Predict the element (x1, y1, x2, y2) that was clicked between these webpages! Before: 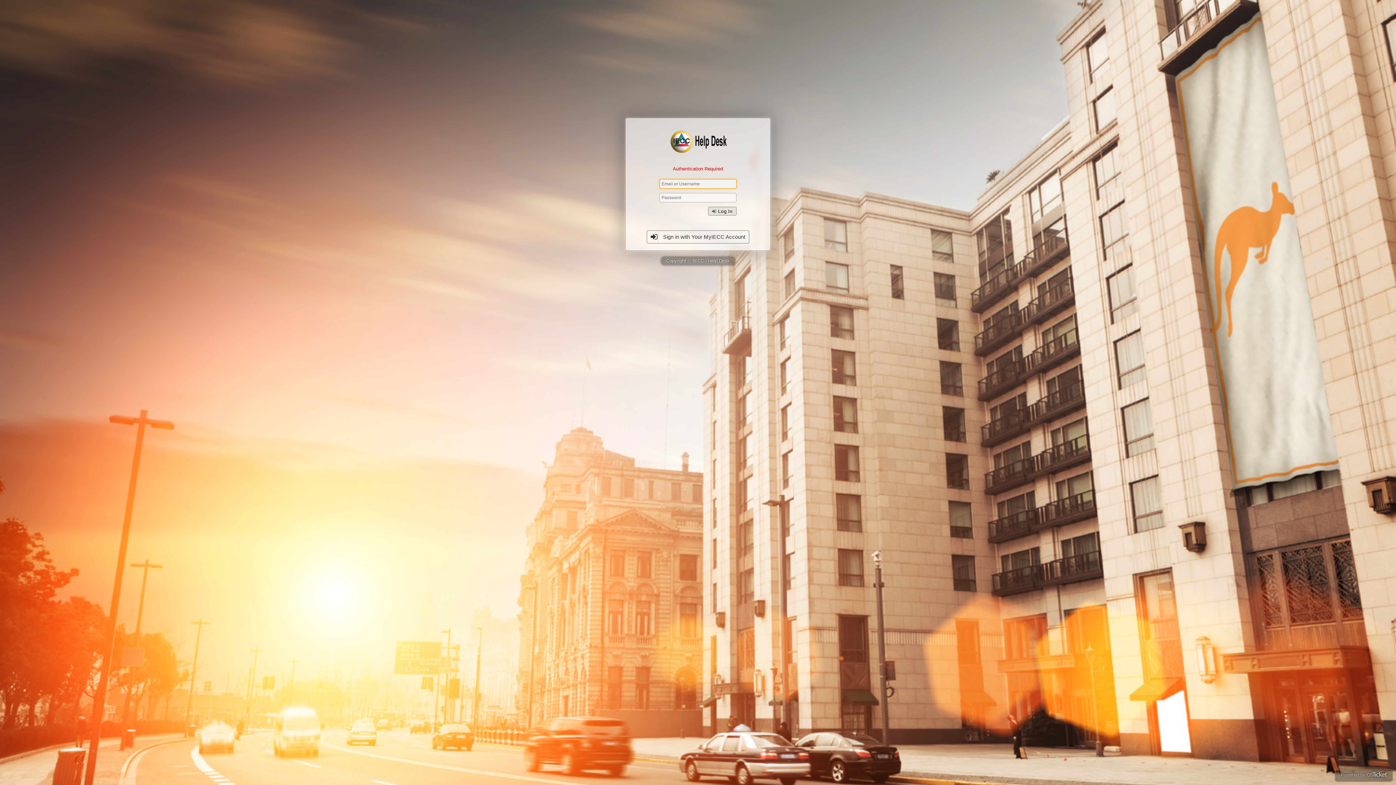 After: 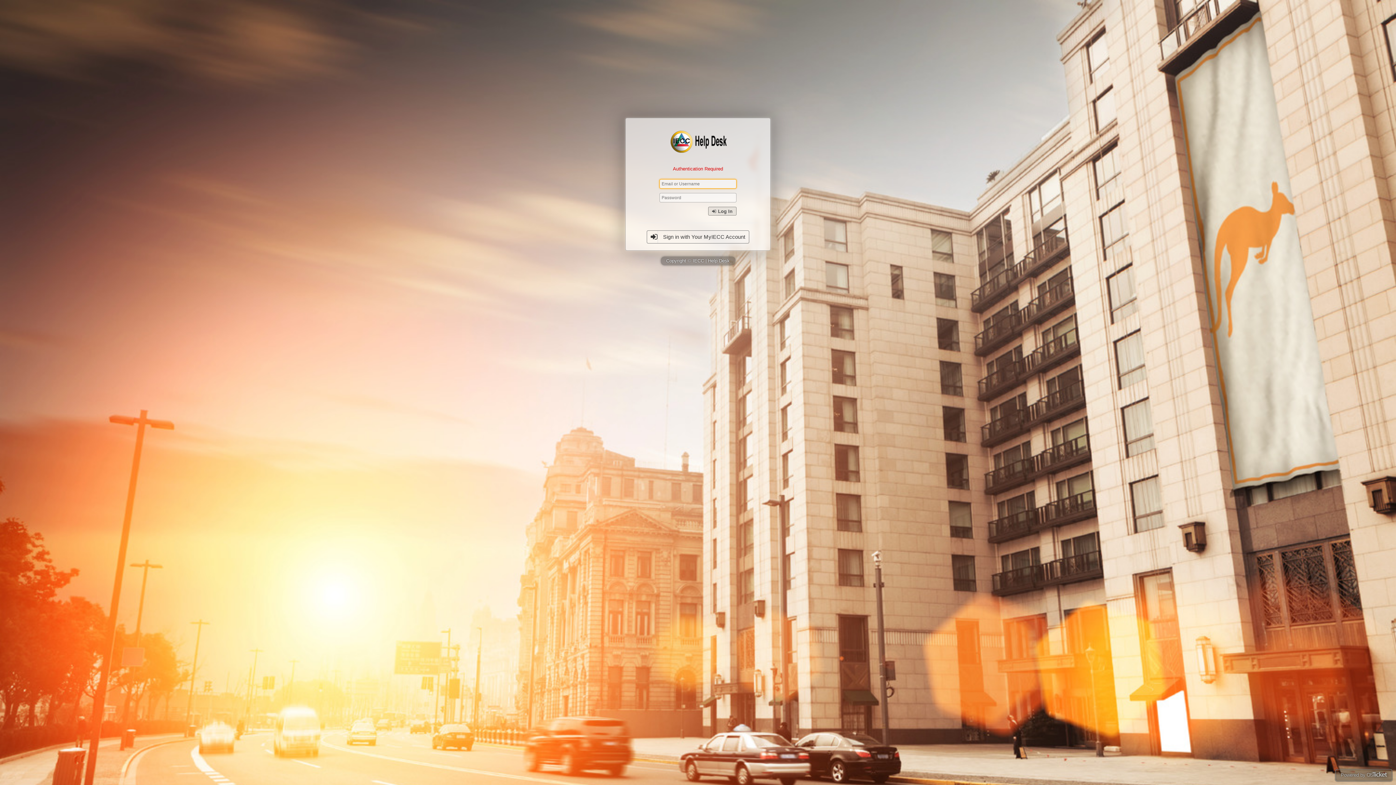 Action: bbox: (631, 123, 765, 160) label:  